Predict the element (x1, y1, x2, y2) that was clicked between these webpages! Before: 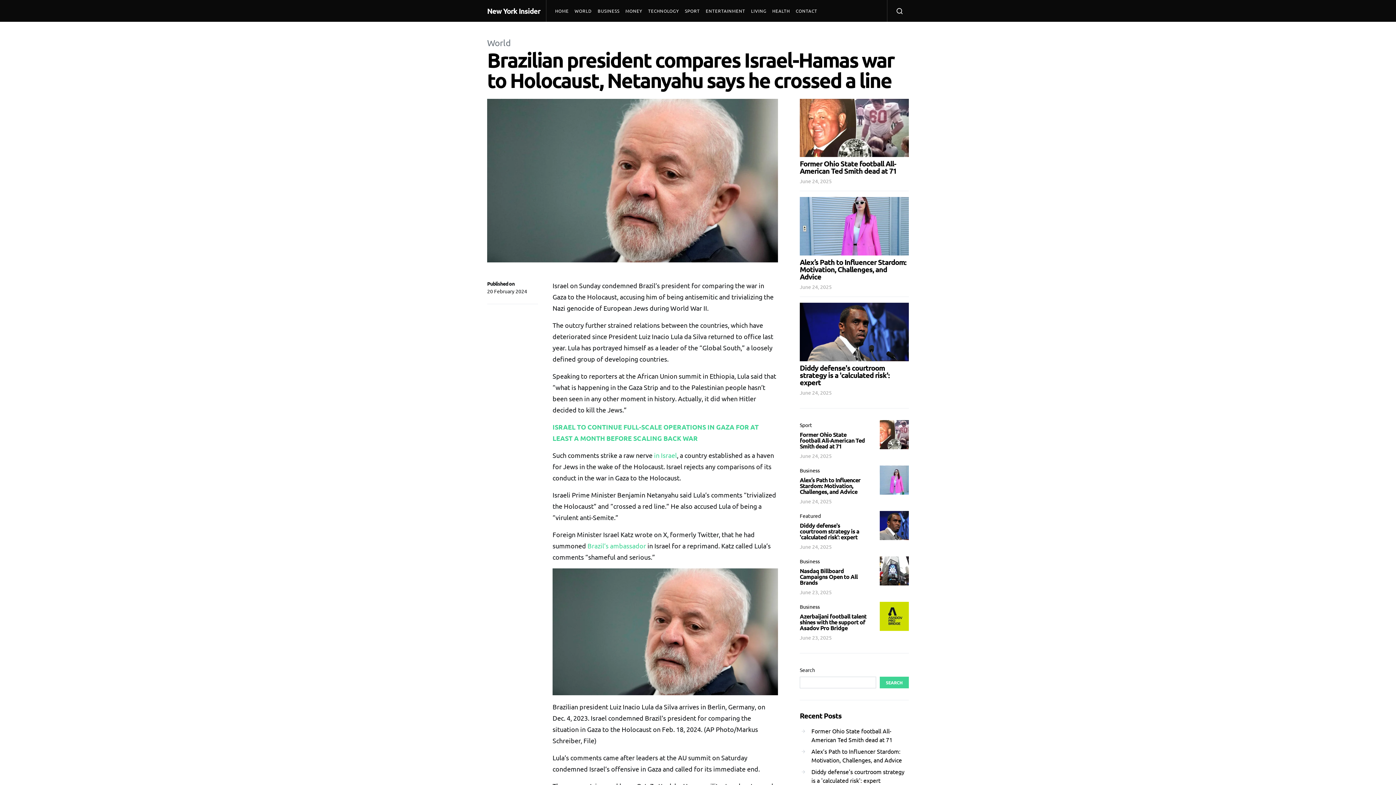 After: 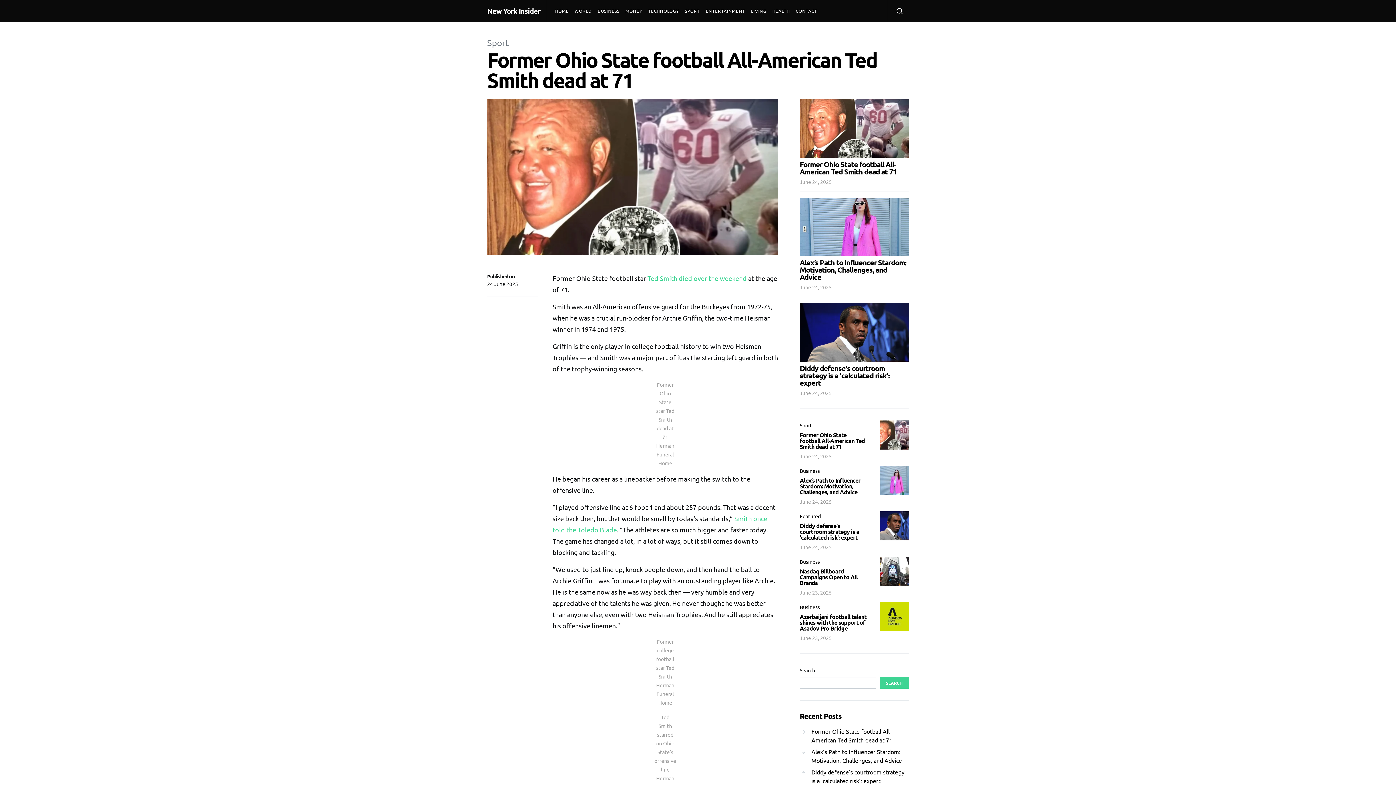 Action: bbox: (800, 725, 909, 745) label: Former Ohio State football All-American Ted Smith dead at 71